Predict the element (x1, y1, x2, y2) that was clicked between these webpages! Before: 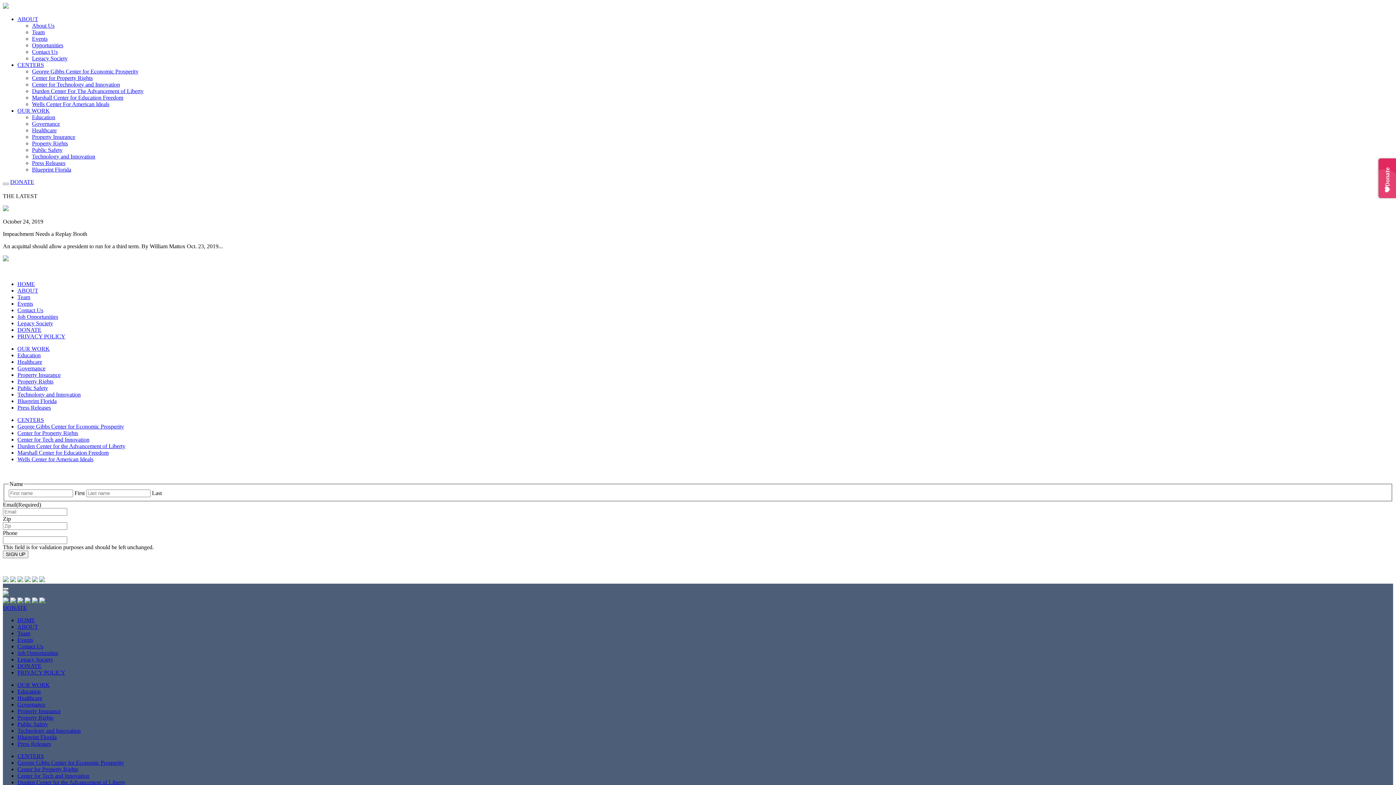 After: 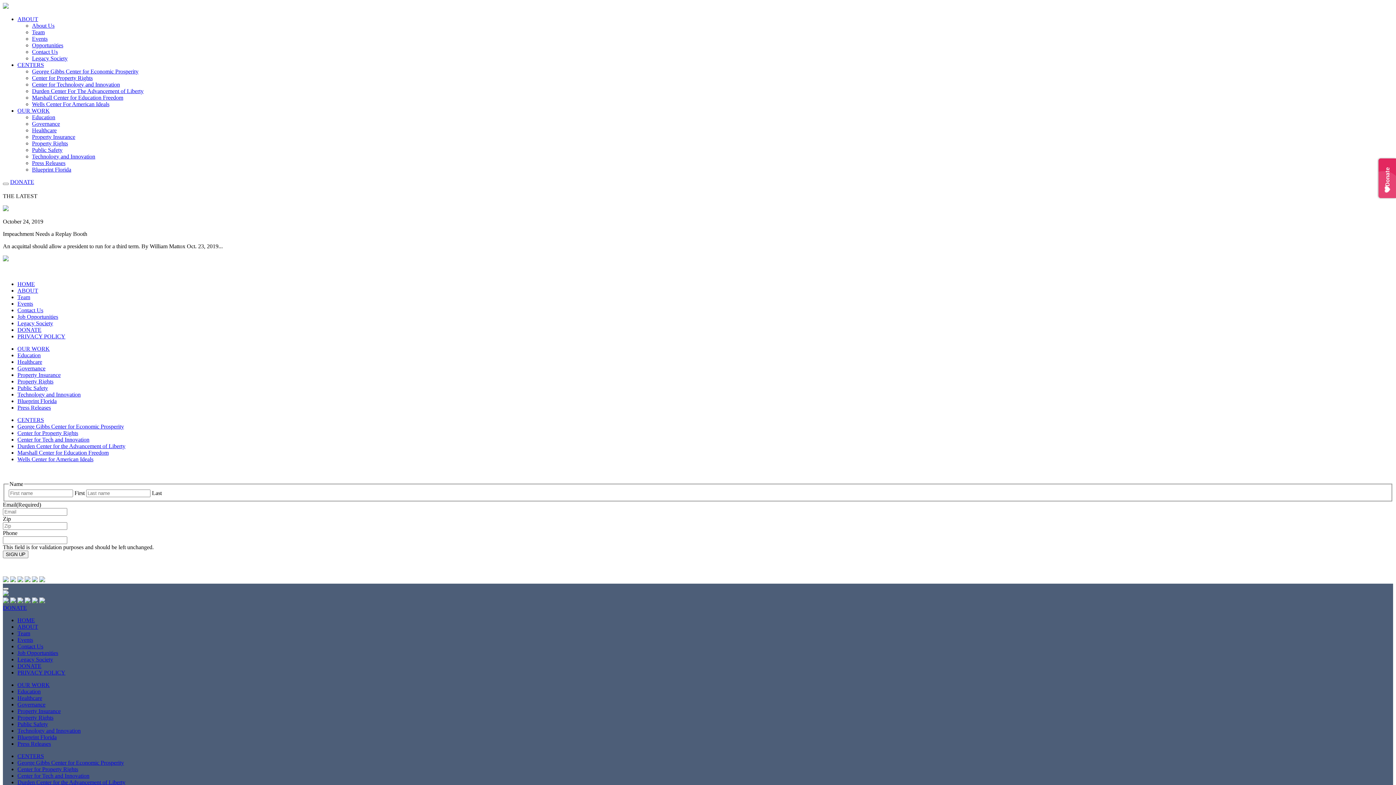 Action: bbox: (2, 598, 8, 604)